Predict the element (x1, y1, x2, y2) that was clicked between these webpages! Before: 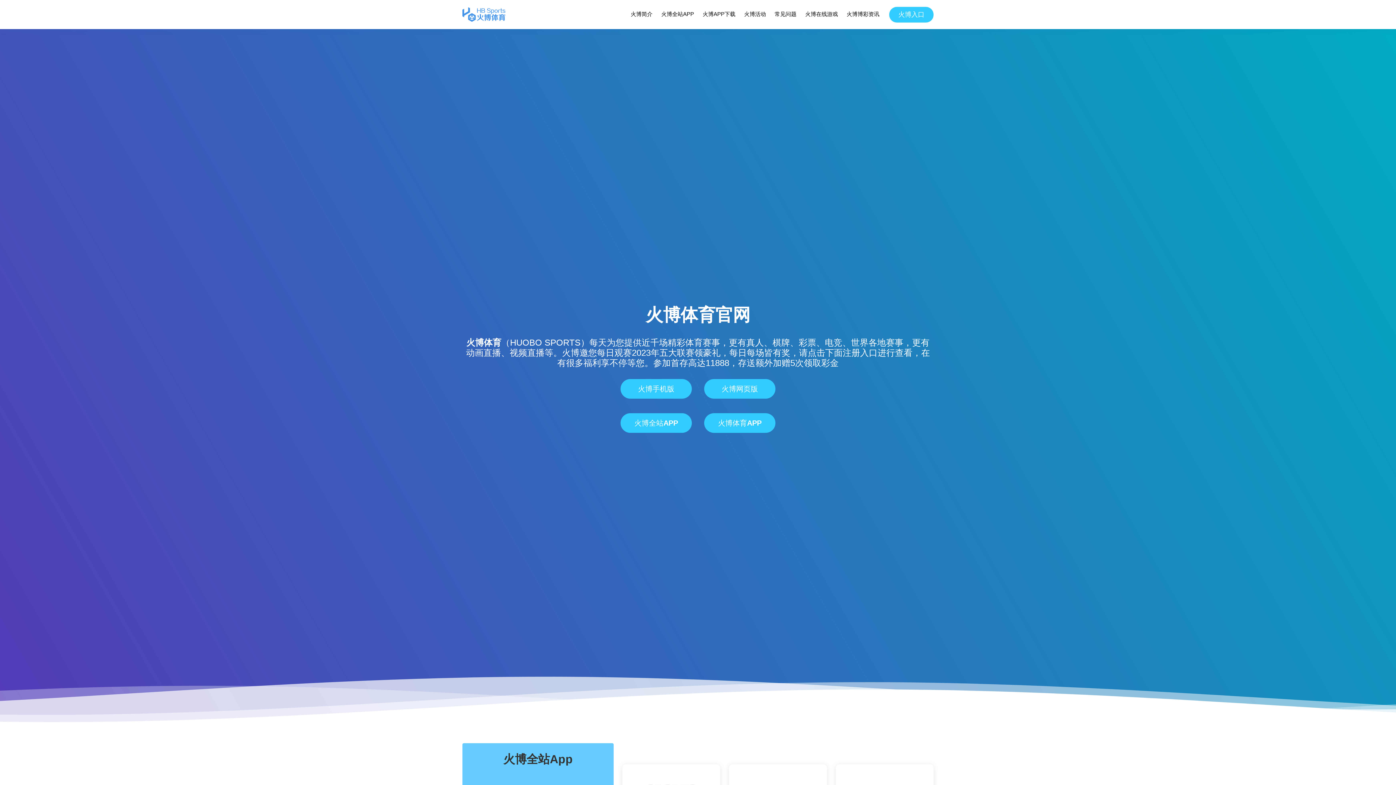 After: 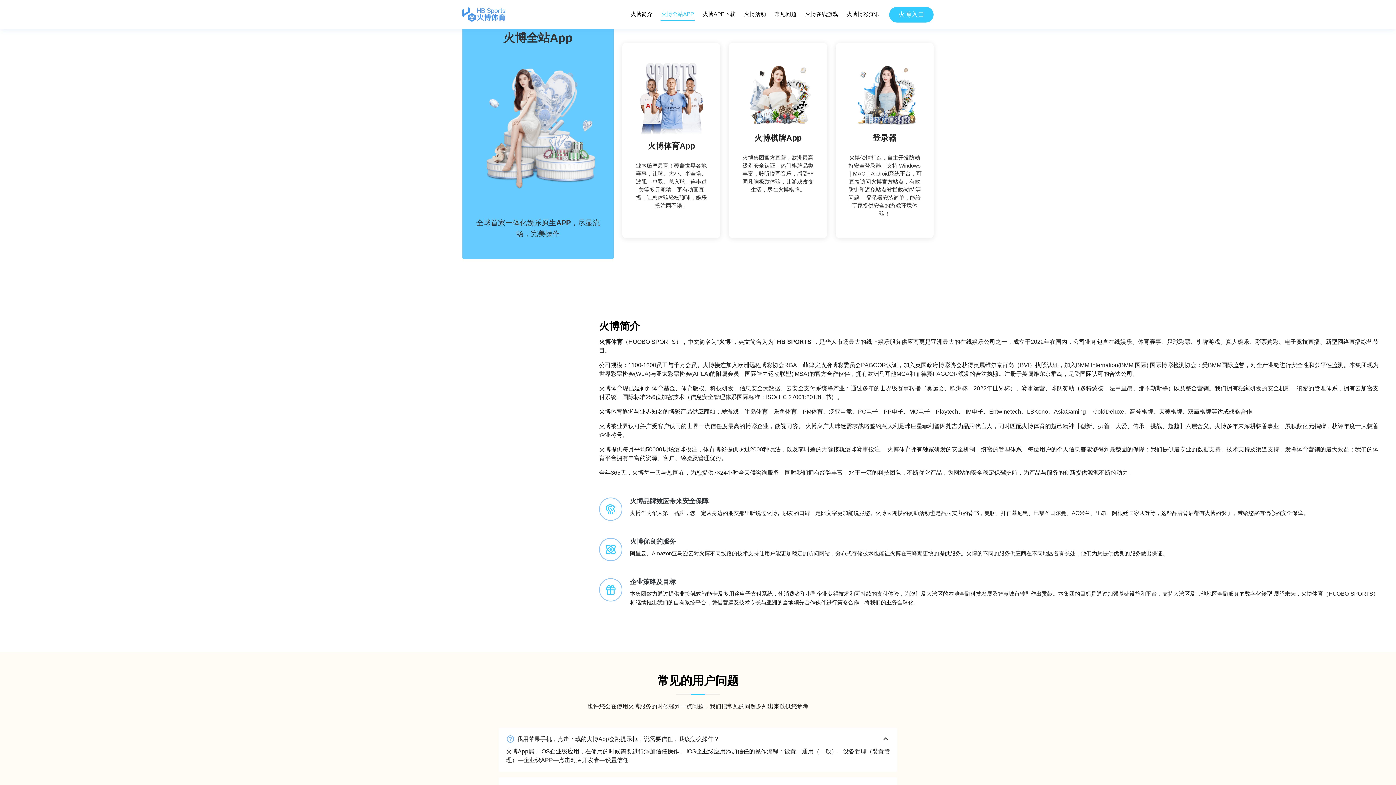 Action: label: 火博全站APP bbox: (660, 8, 694, 20)